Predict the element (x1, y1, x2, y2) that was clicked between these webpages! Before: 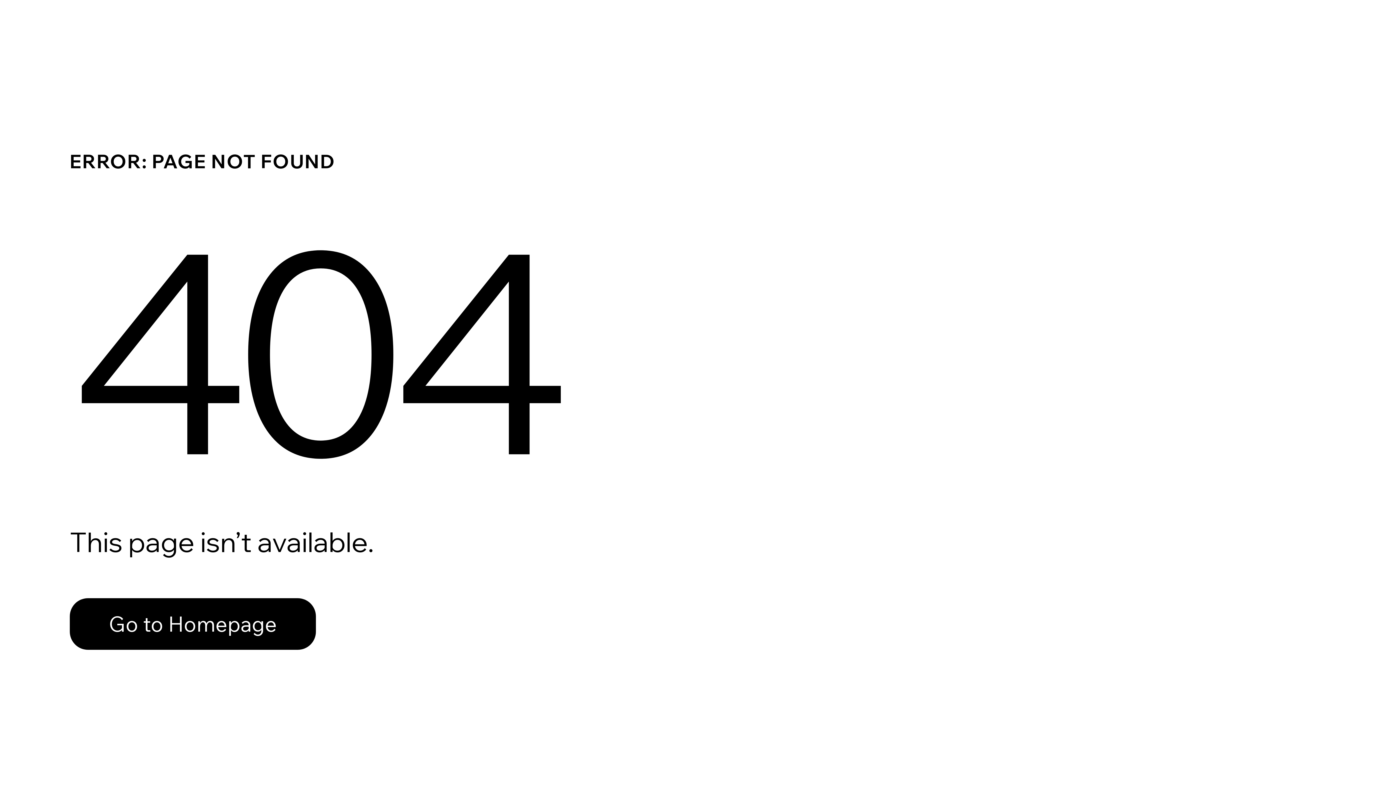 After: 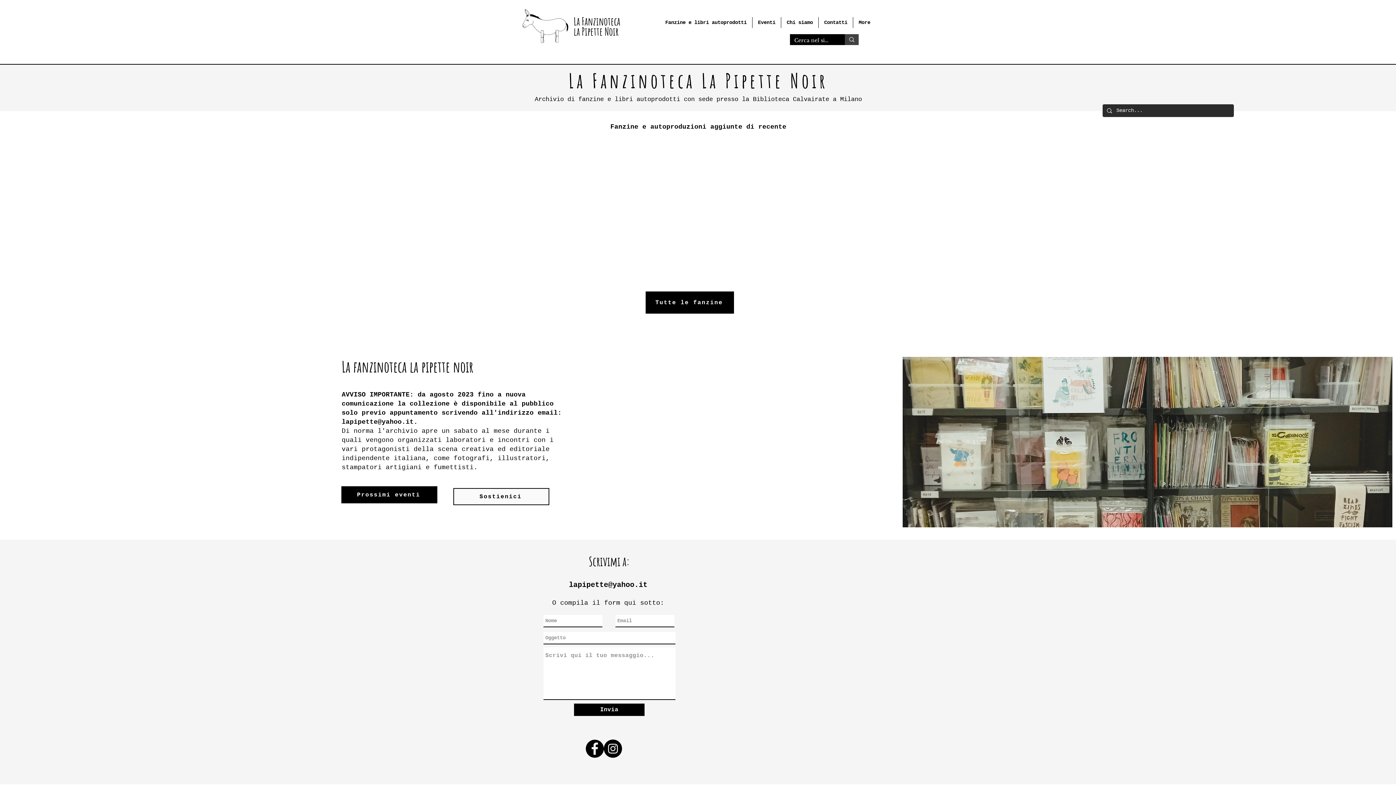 Action: bbox: (69, 598, 316, 650) label: Go to Homepage